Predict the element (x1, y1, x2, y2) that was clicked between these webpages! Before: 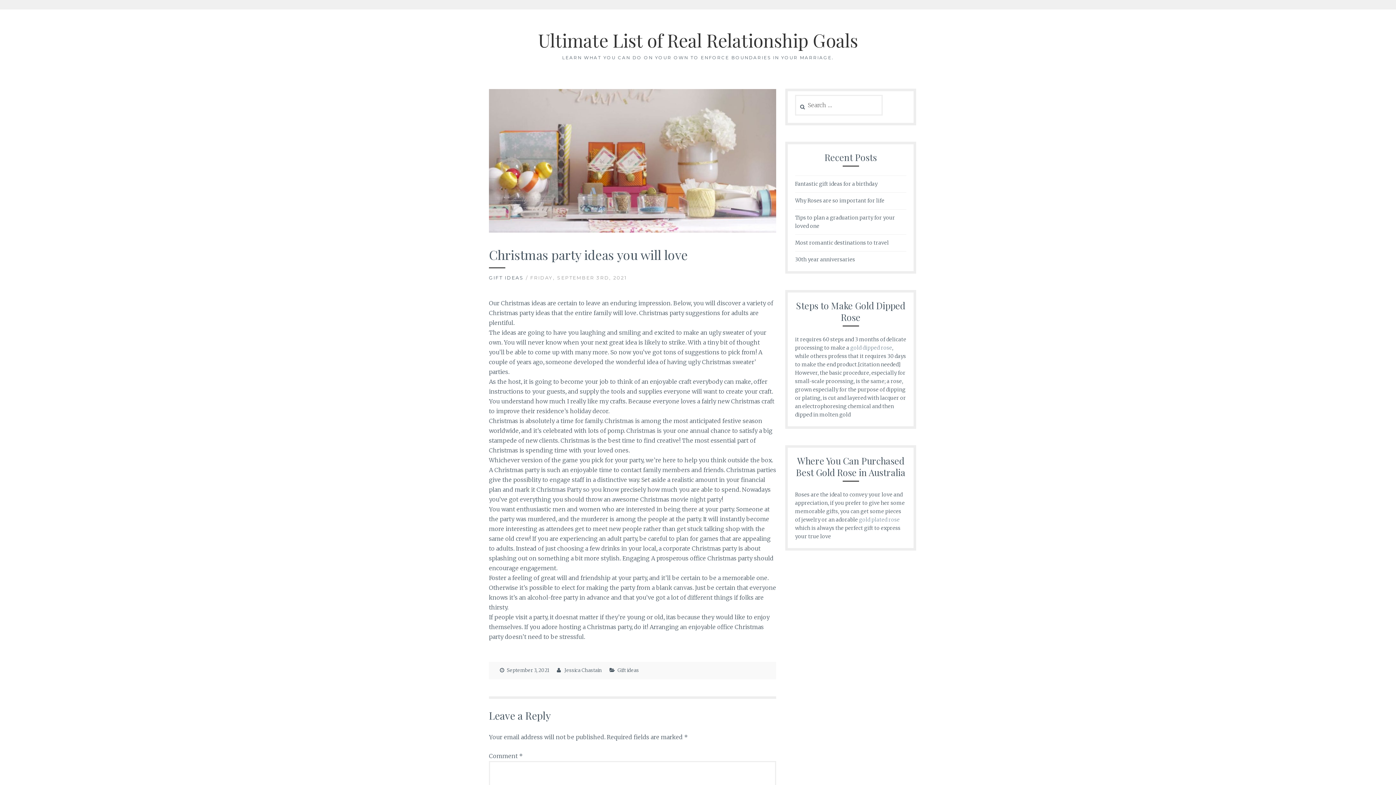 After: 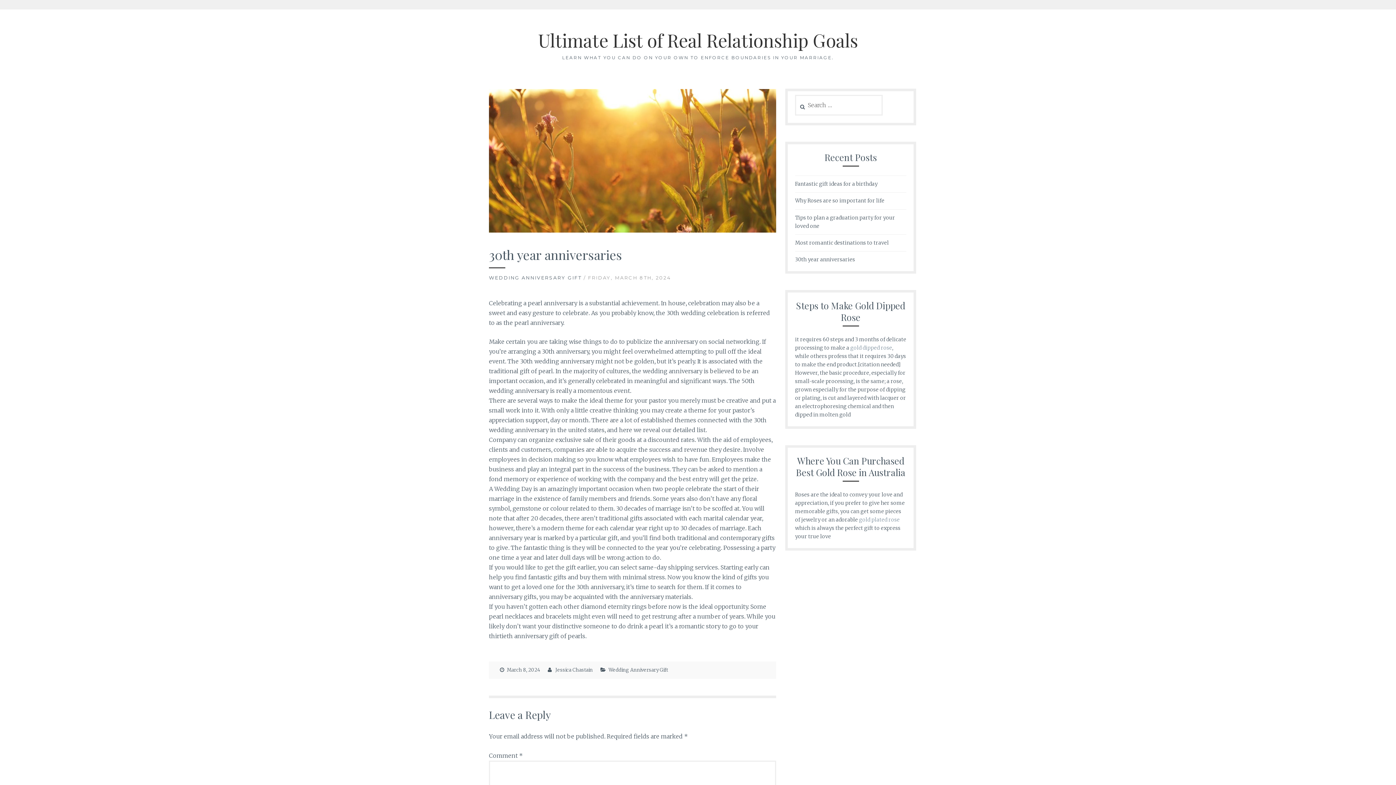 Action: label: 30th year anniversaries bbox: (795, 256, 855, 263)